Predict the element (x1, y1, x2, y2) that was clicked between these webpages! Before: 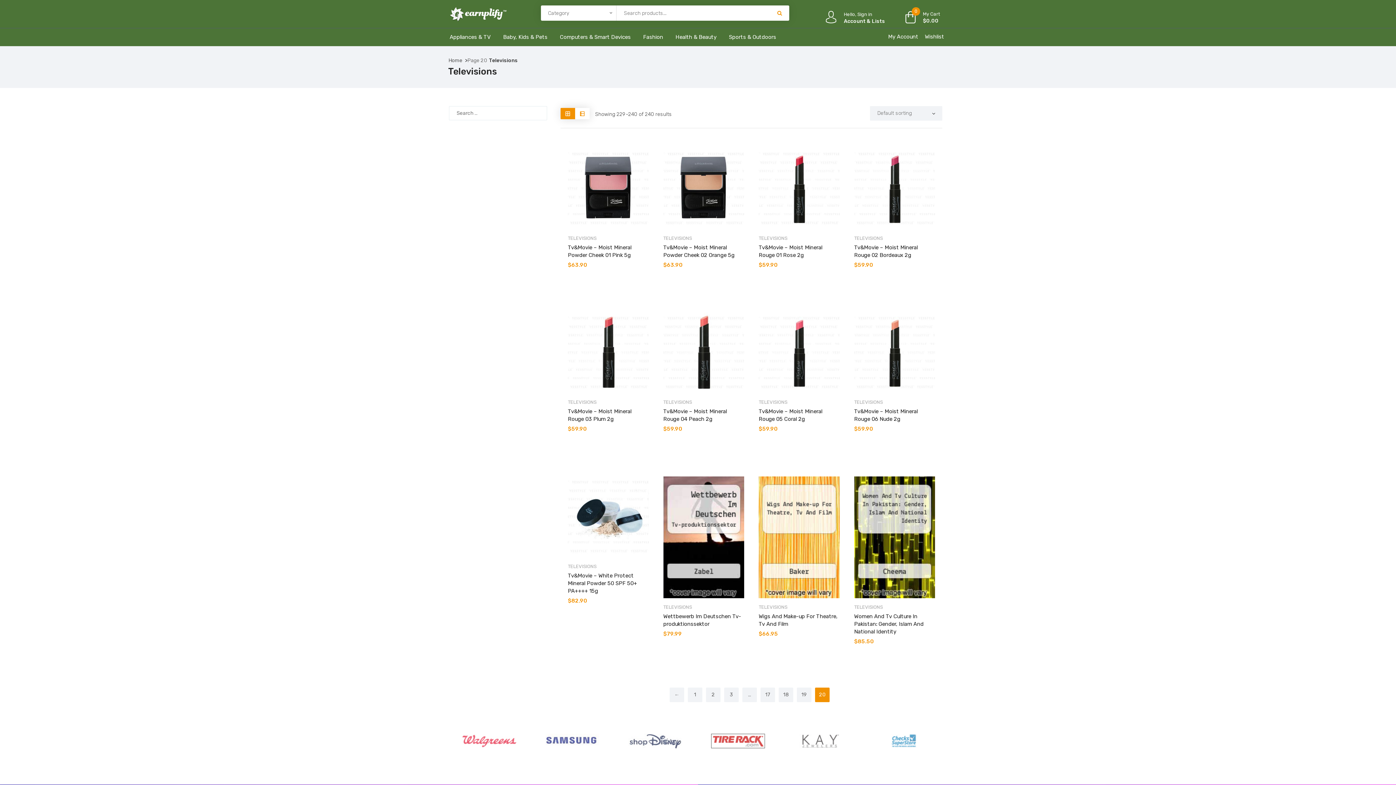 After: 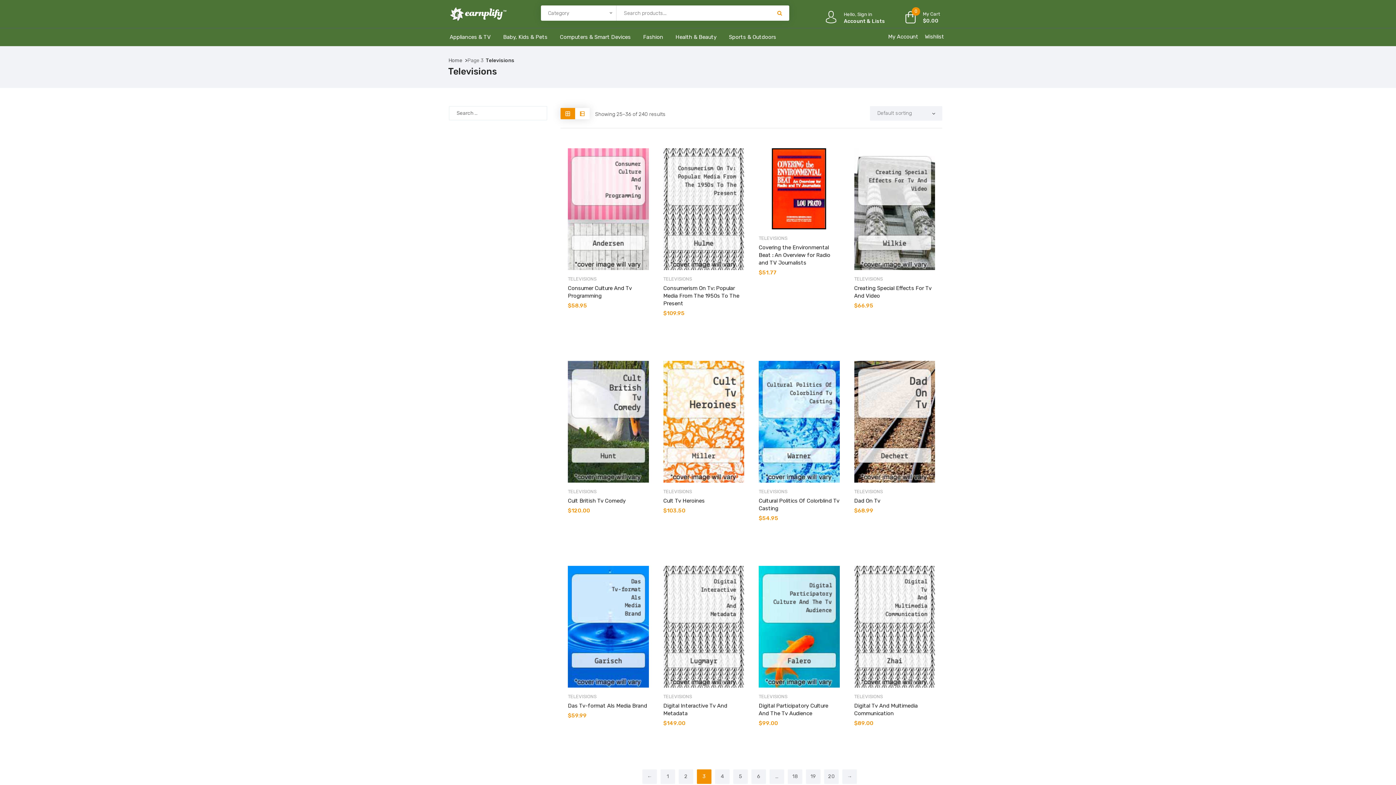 Action: bbox: (724, 688, 738, 702) label: 3